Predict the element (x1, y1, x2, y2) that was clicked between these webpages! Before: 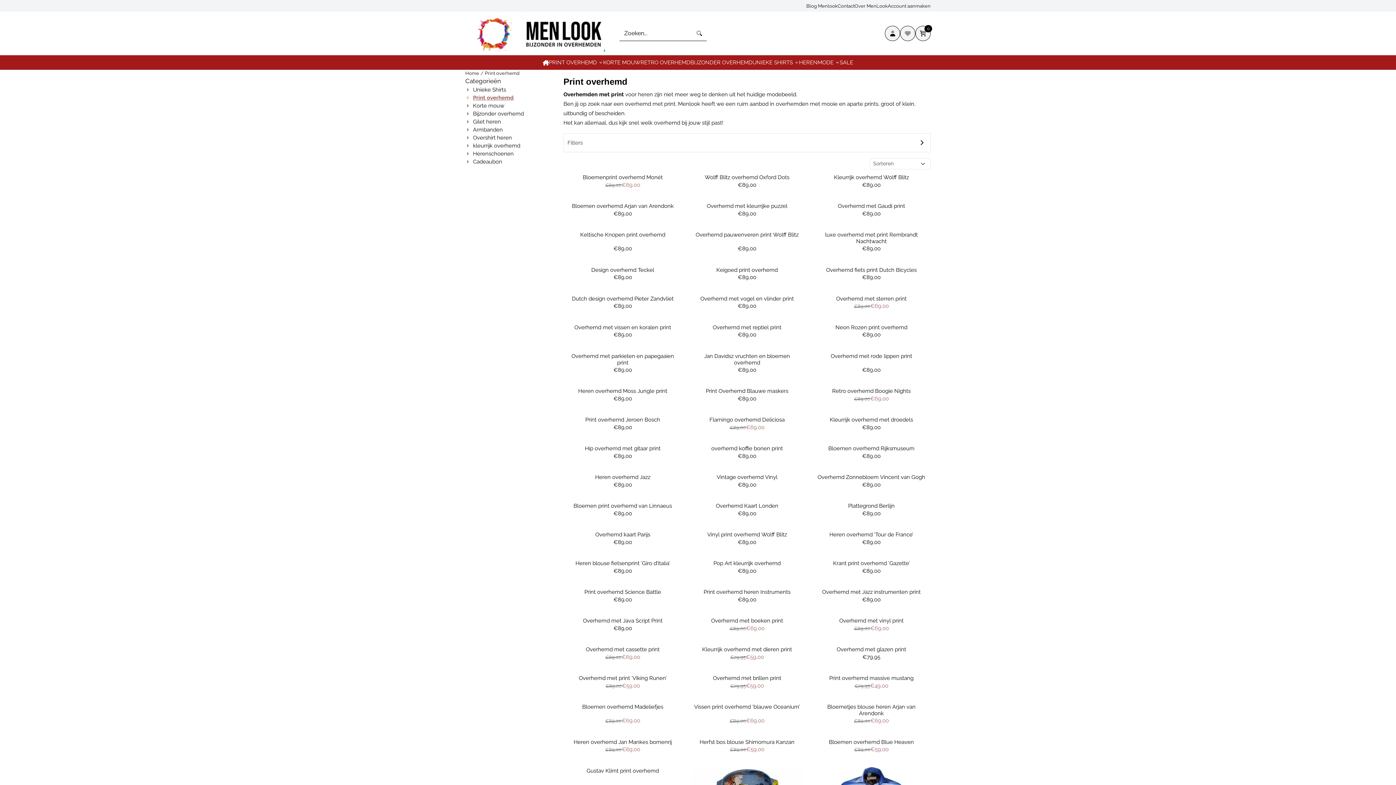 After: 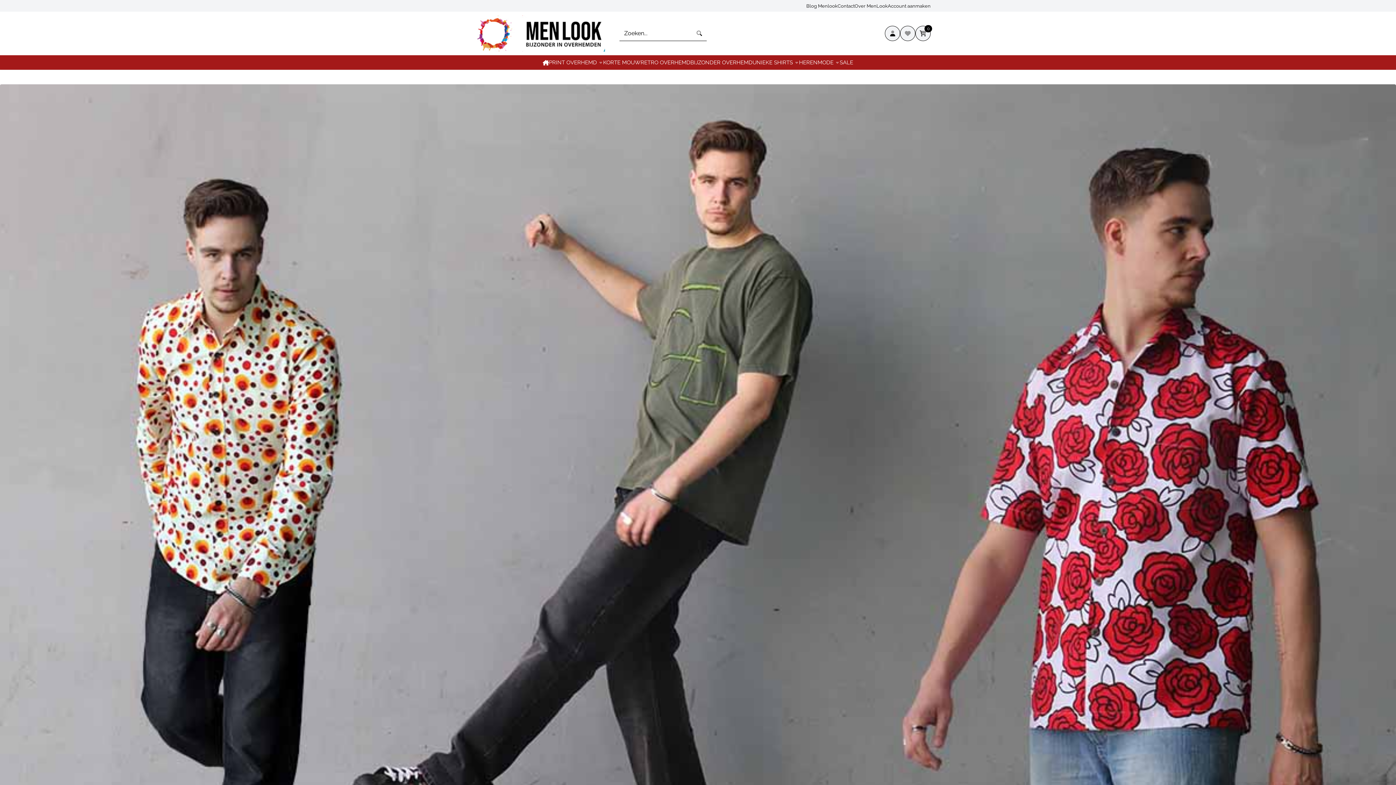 Action: bbox: (465, 11, 610, 55)